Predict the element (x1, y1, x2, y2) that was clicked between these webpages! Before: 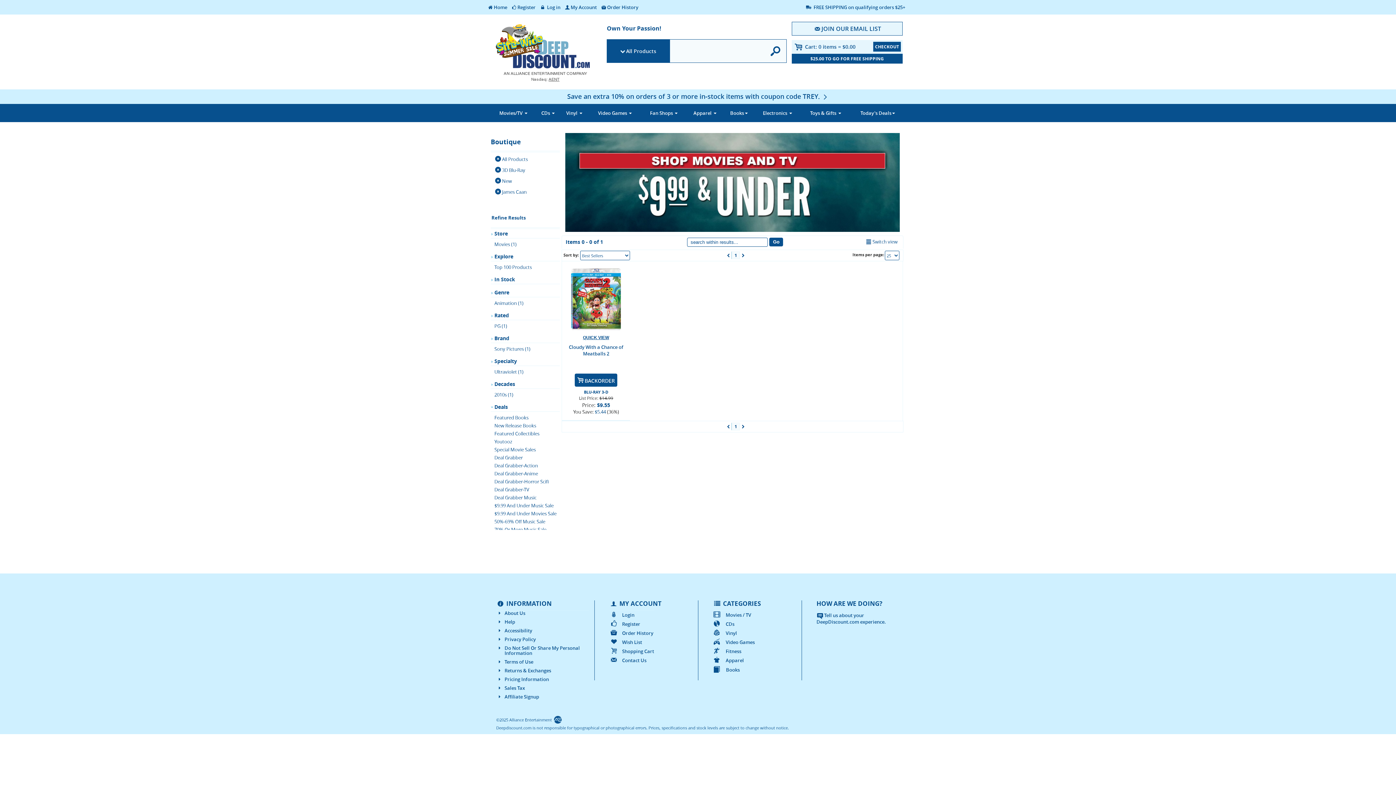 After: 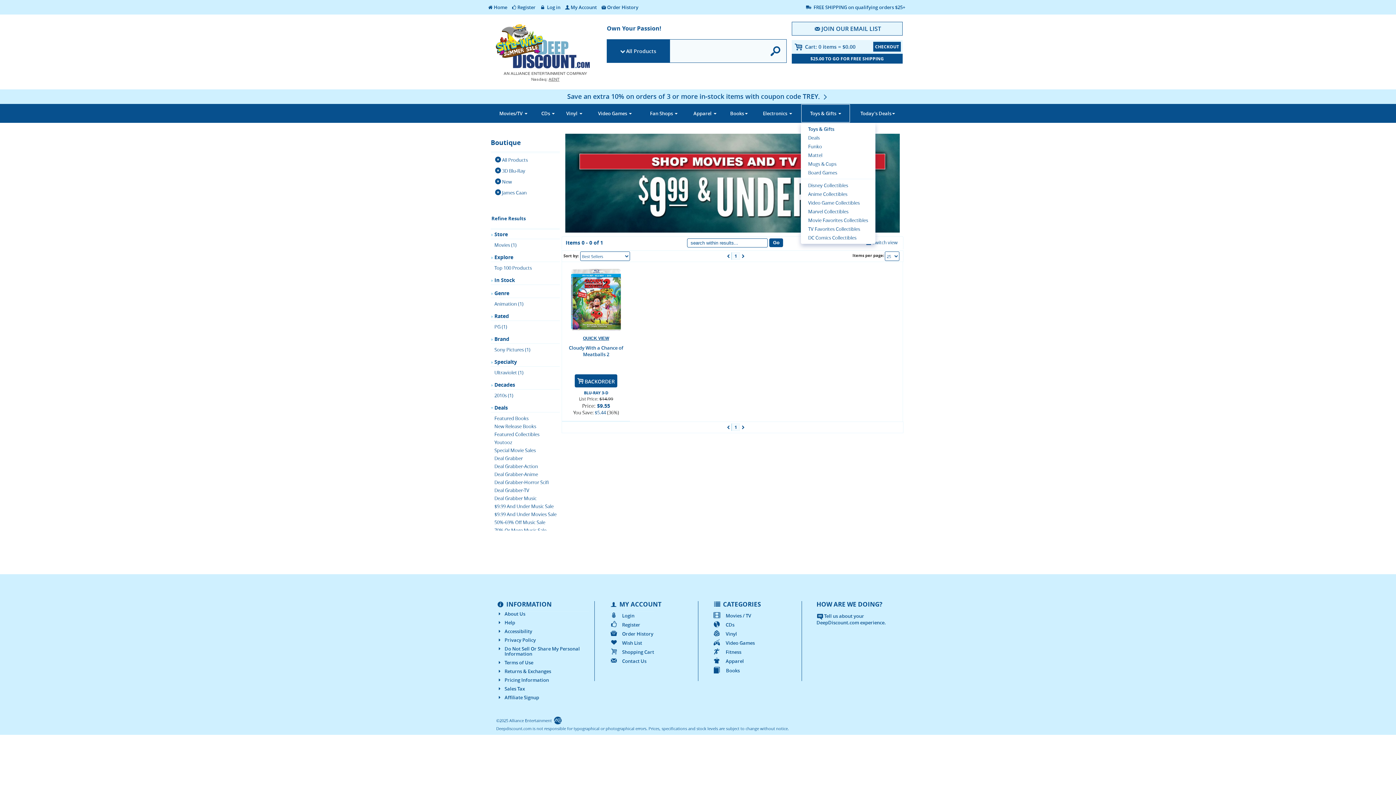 Action: label: Toys & Gifts  bbox: (801, 104, 850, 122)